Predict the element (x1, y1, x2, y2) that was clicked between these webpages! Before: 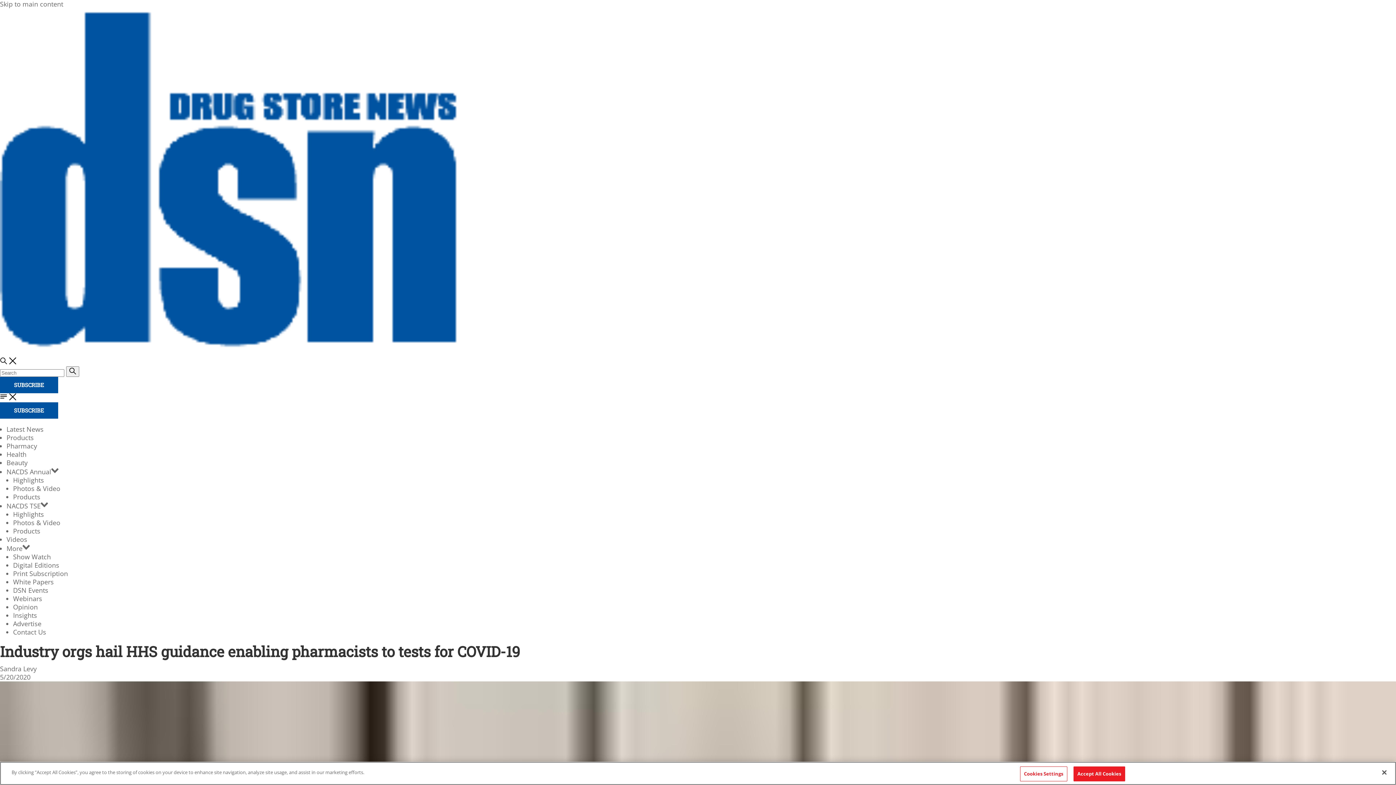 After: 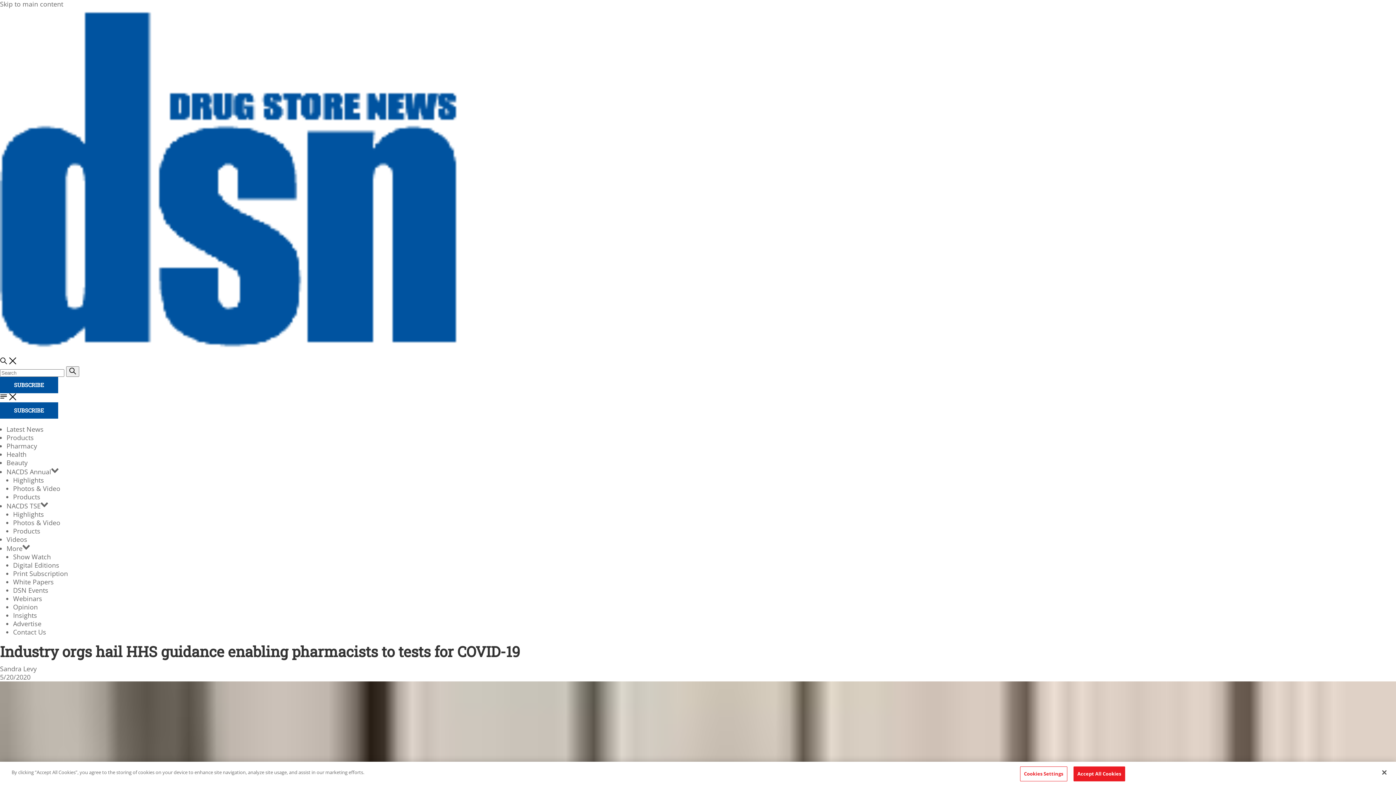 Action: bbox: (9, 393, 16, 400)